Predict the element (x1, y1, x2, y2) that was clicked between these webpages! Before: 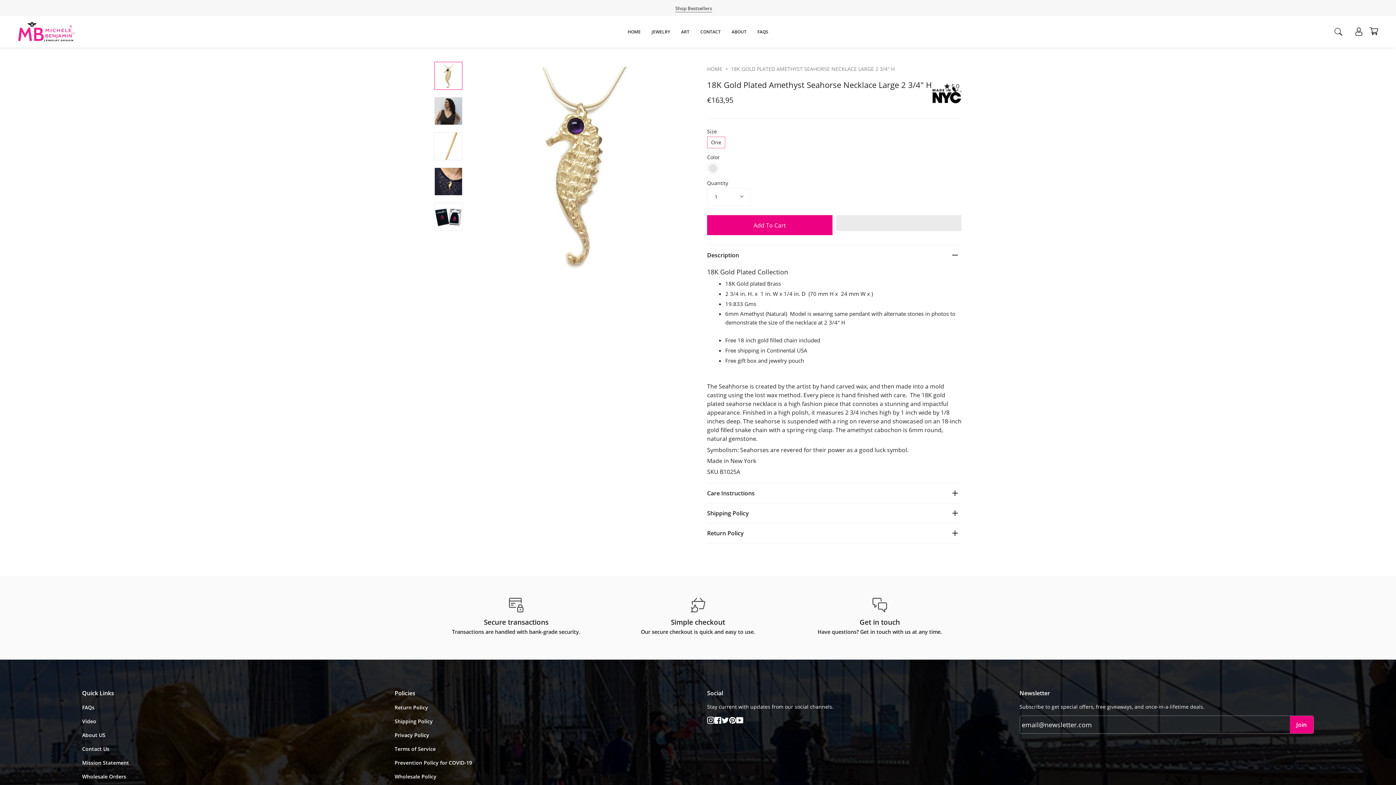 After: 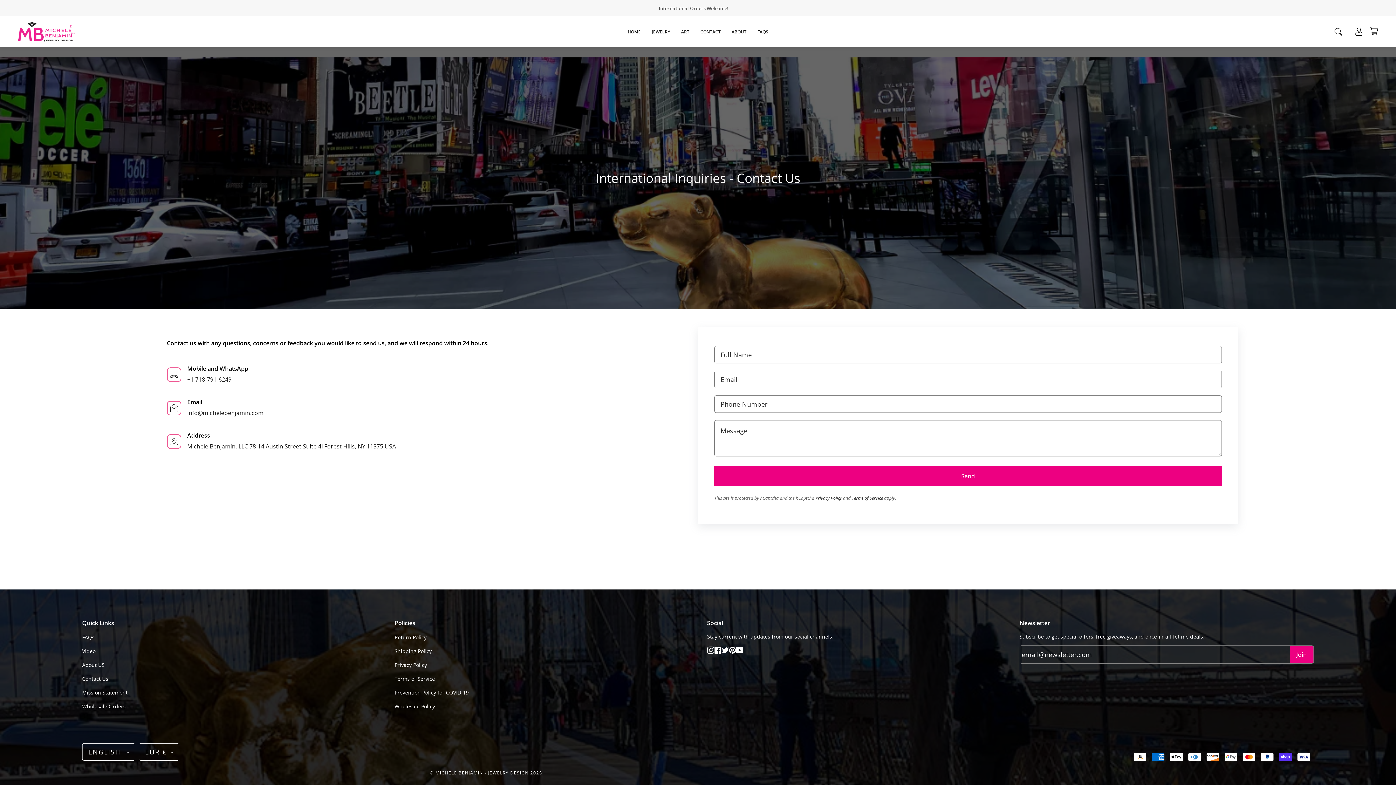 Action: label: Contact Us bbox: (82, 745, 109, 752)